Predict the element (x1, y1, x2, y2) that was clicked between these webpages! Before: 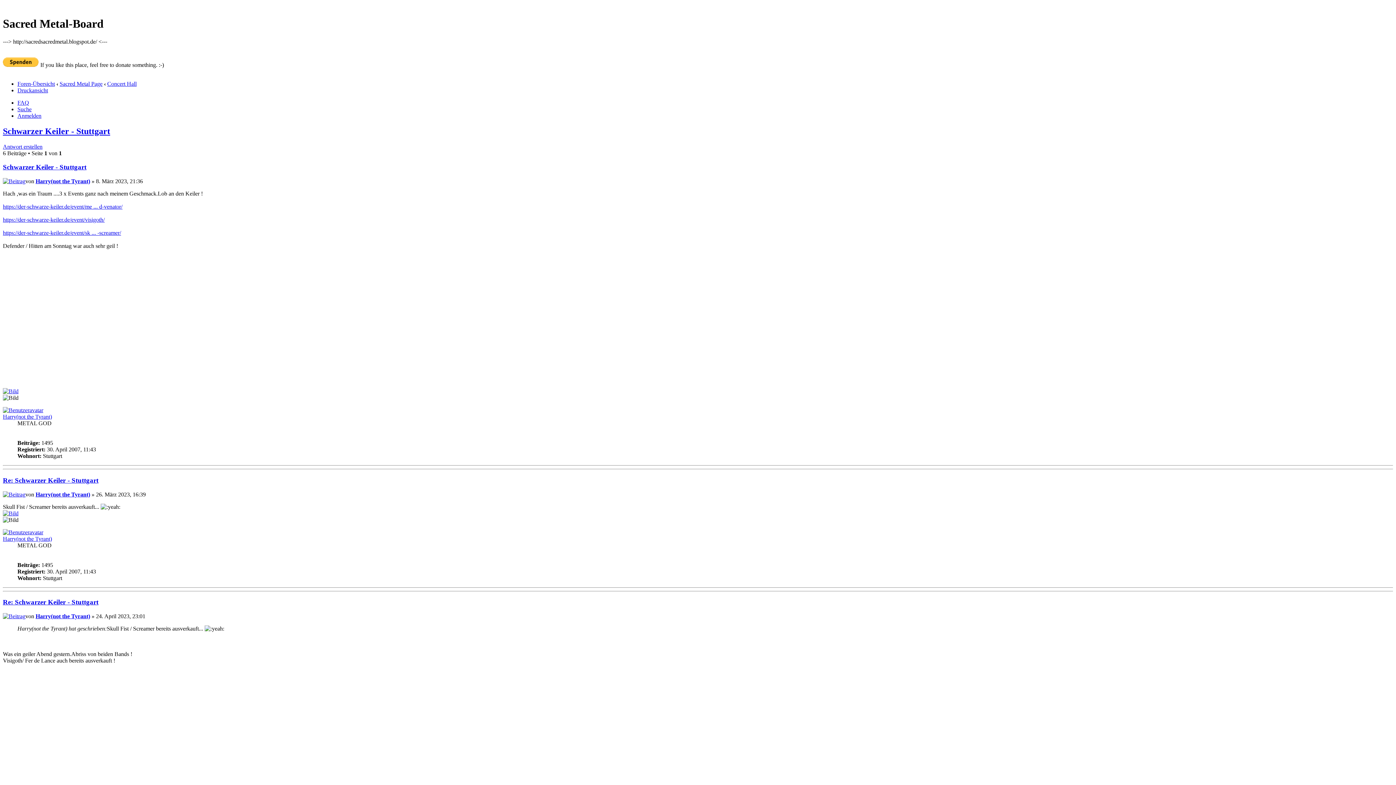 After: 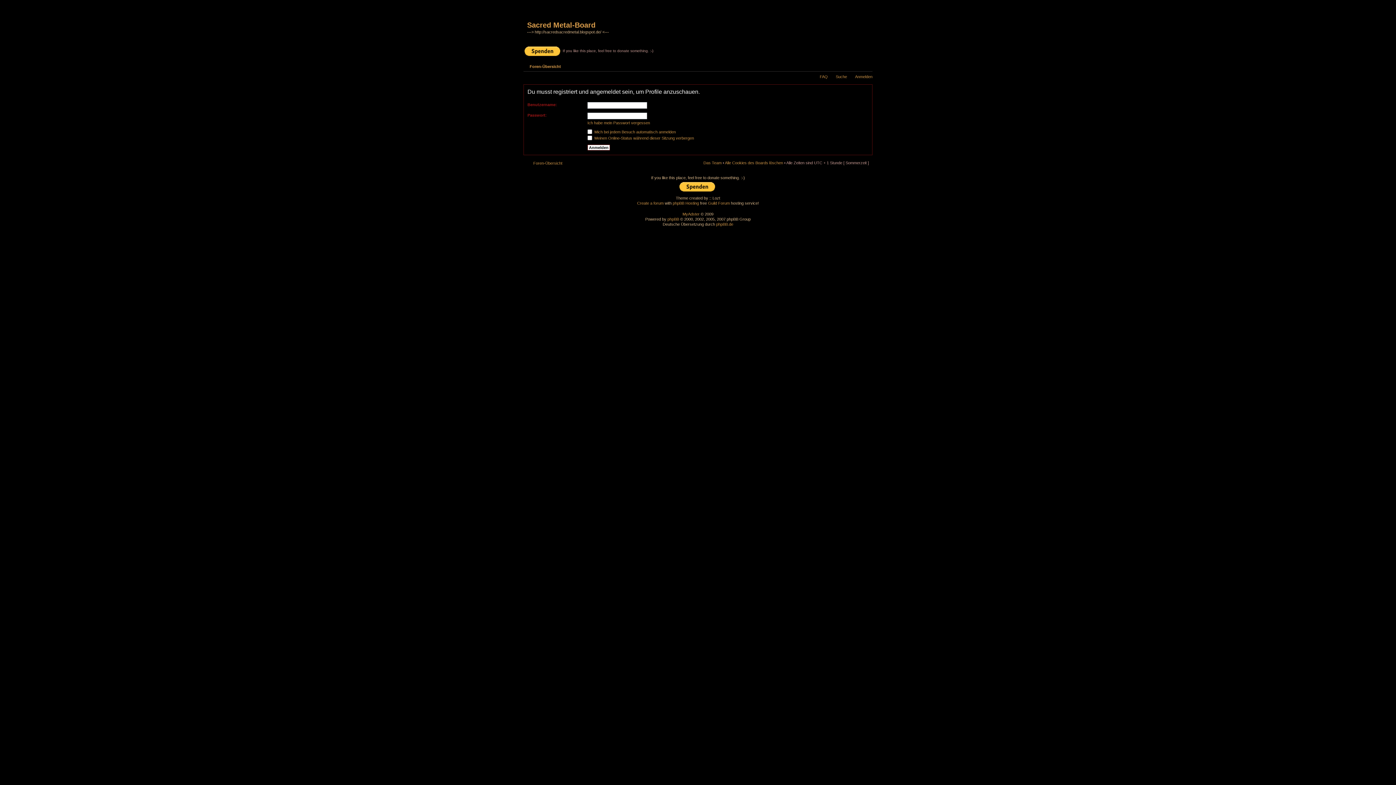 Action: bbox: (2, 407, 43, 413)